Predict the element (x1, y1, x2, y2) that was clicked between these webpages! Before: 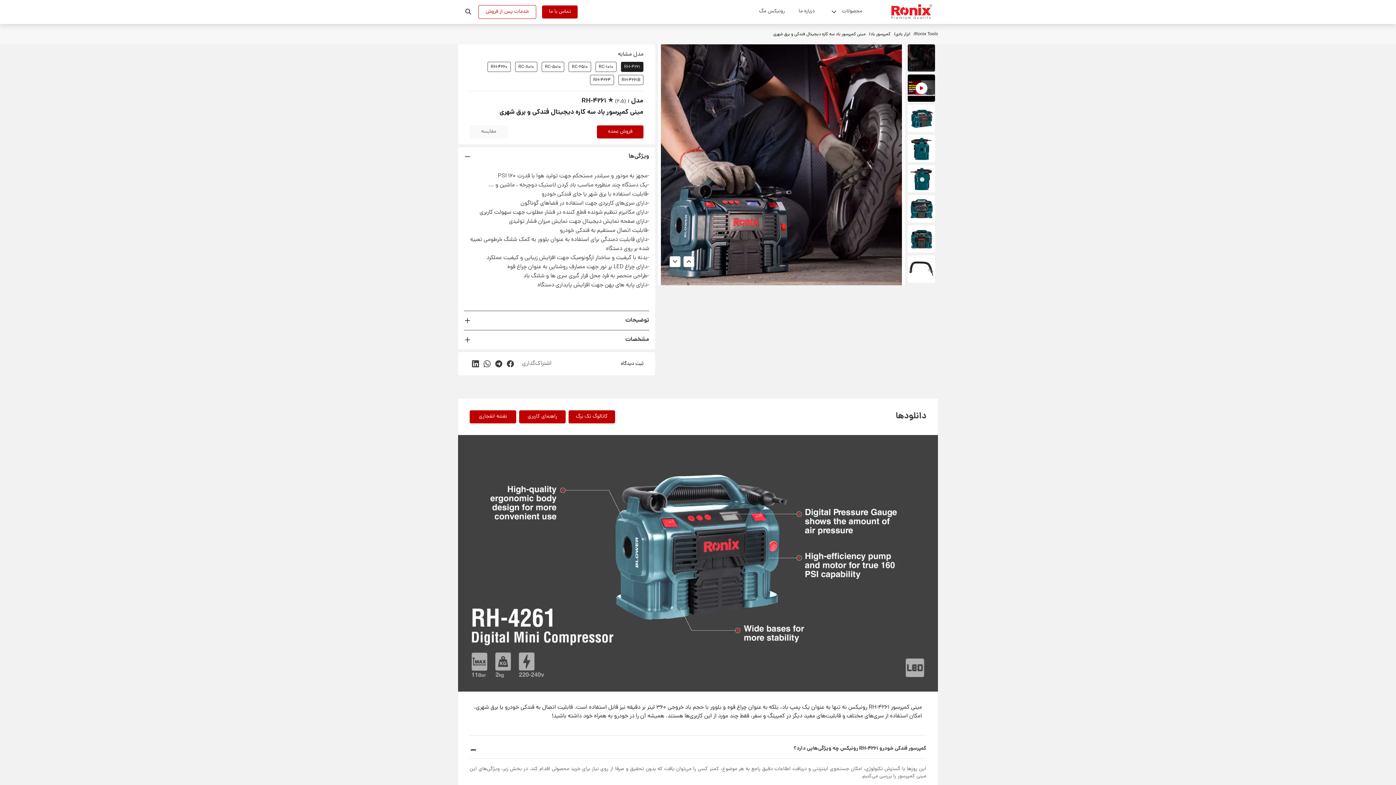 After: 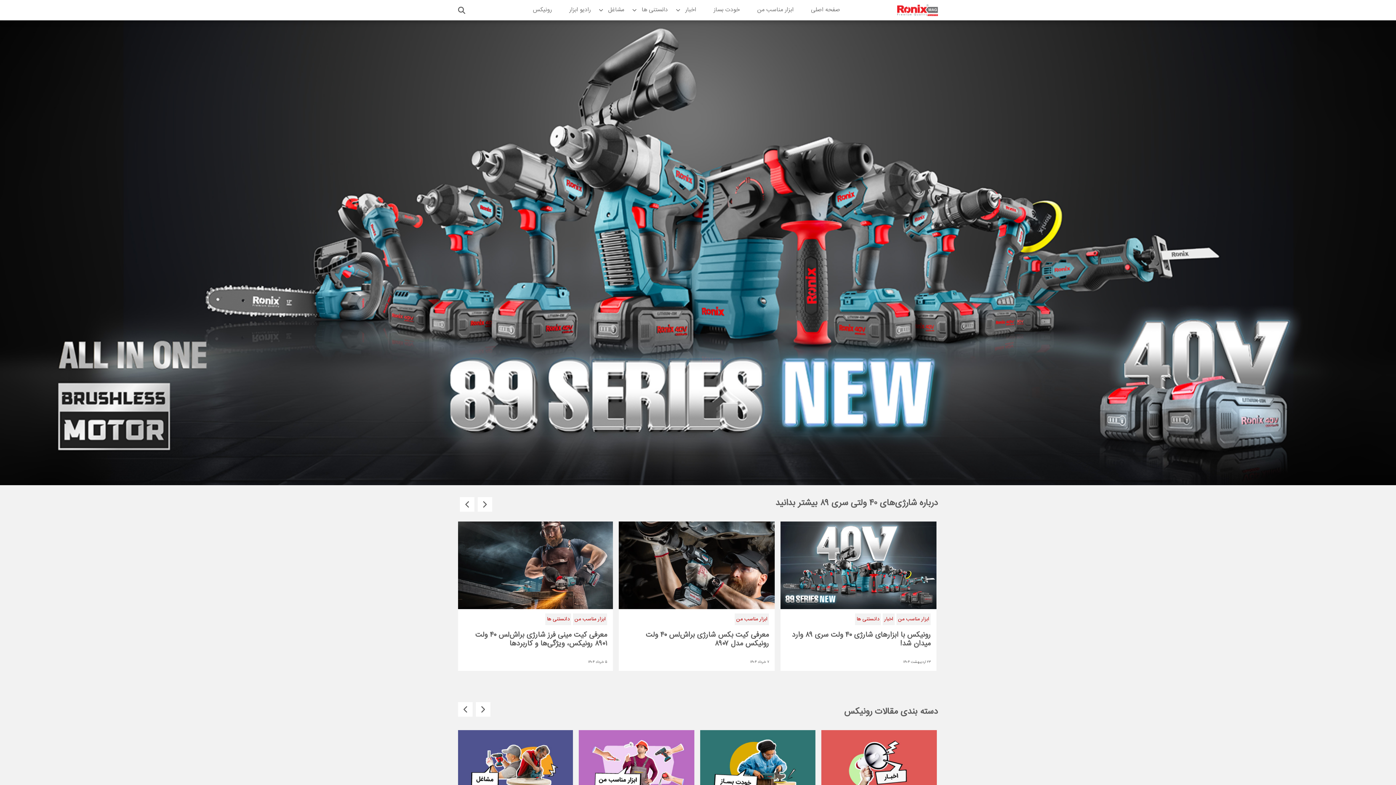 Action: bbox: (752, 0, 792, 24) label: رونیکس مگ